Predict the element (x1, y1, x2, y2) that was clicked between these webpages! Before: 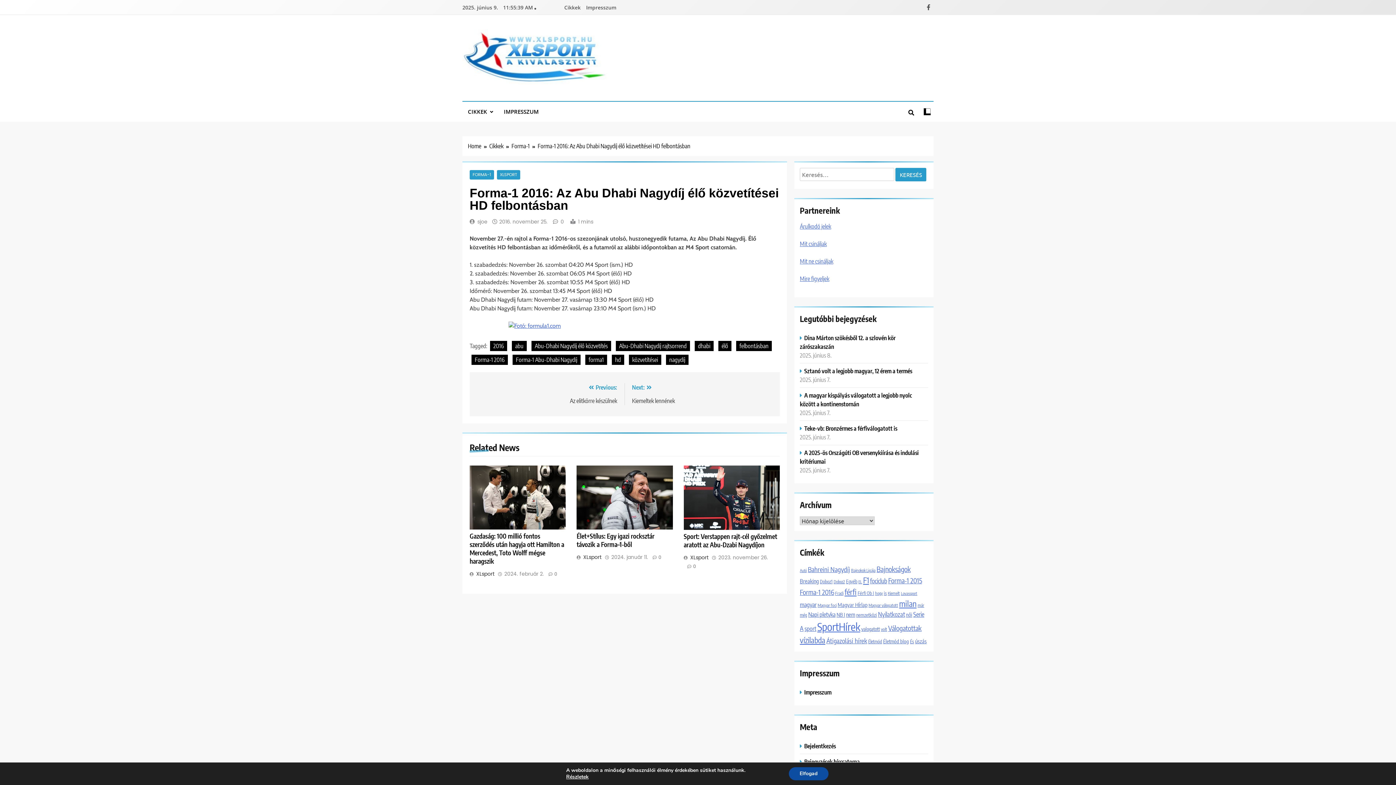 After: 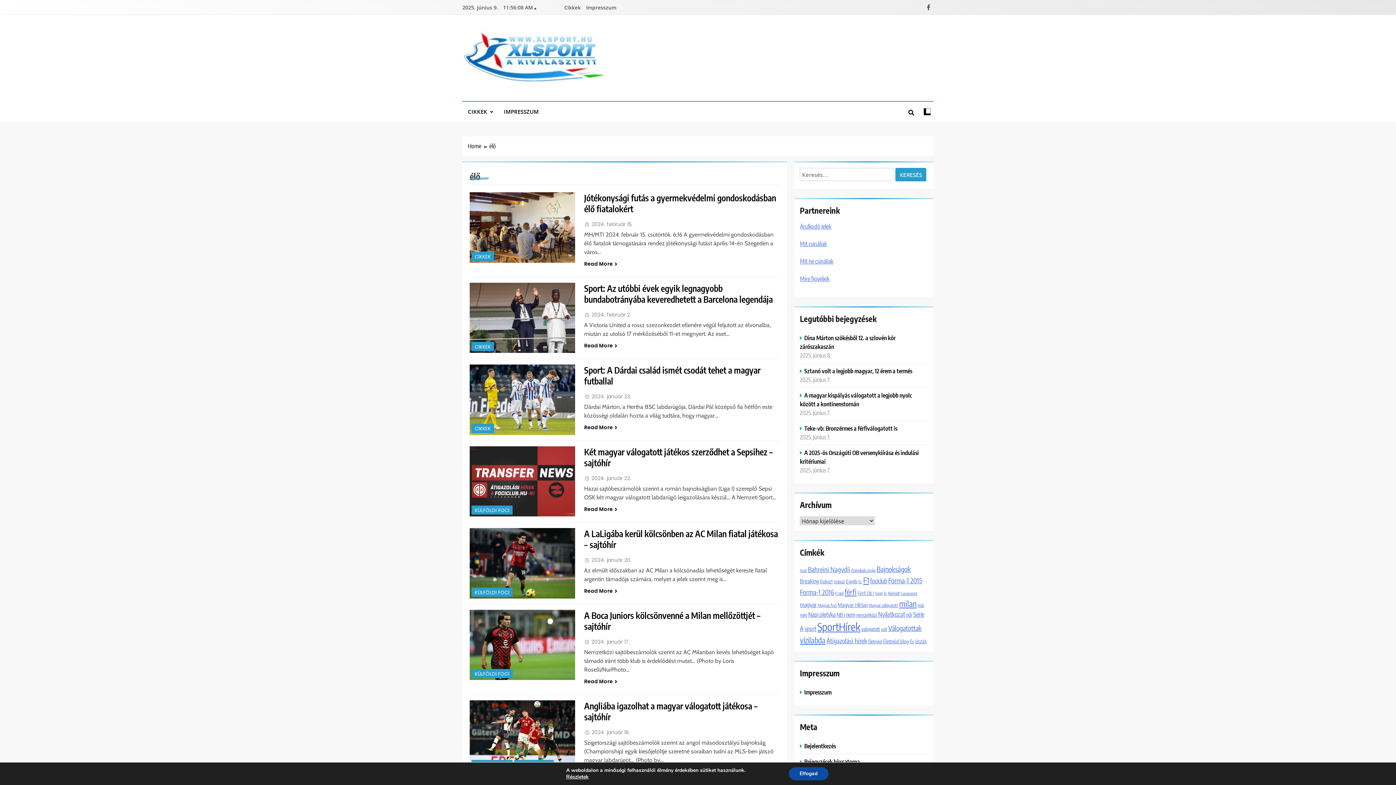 Action: label: élő bbox: (718, 341, 731, 351)